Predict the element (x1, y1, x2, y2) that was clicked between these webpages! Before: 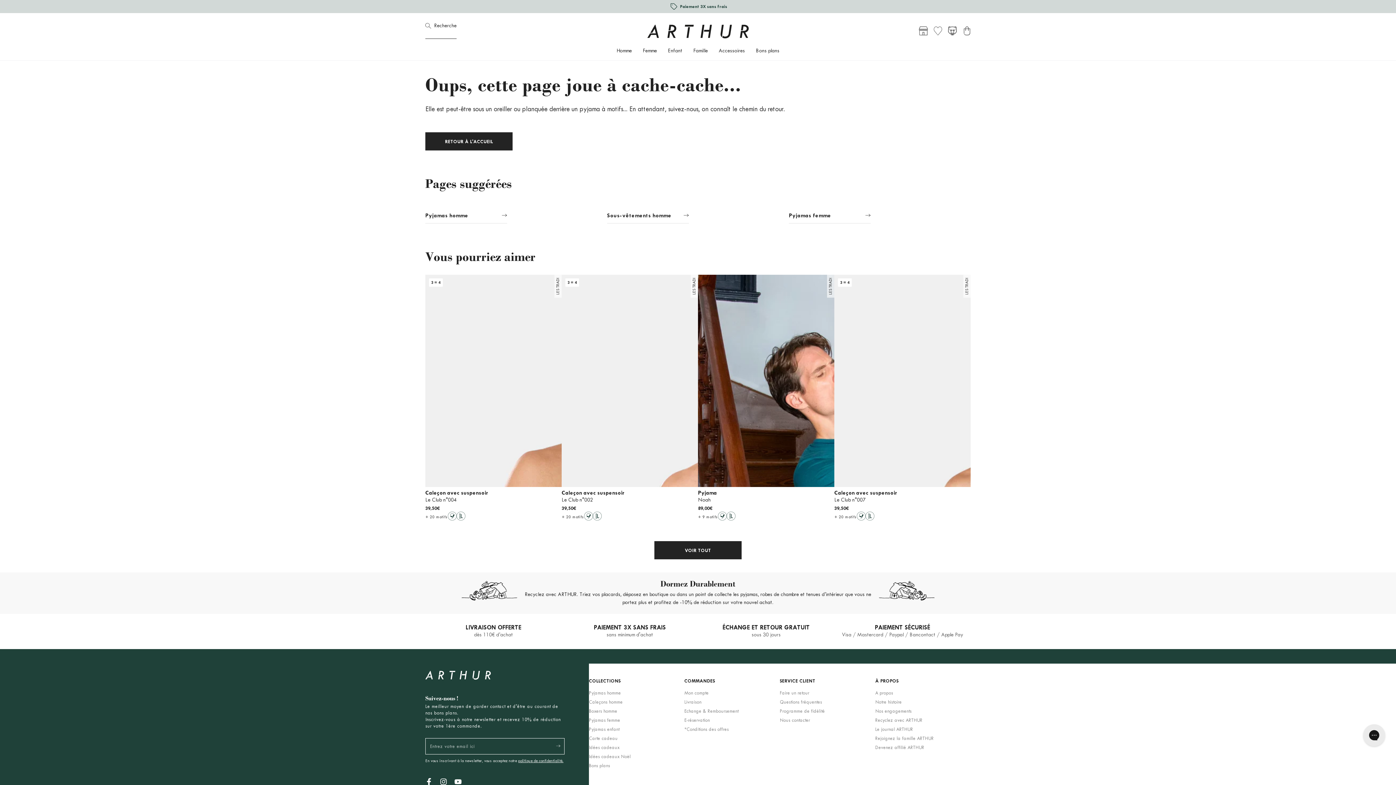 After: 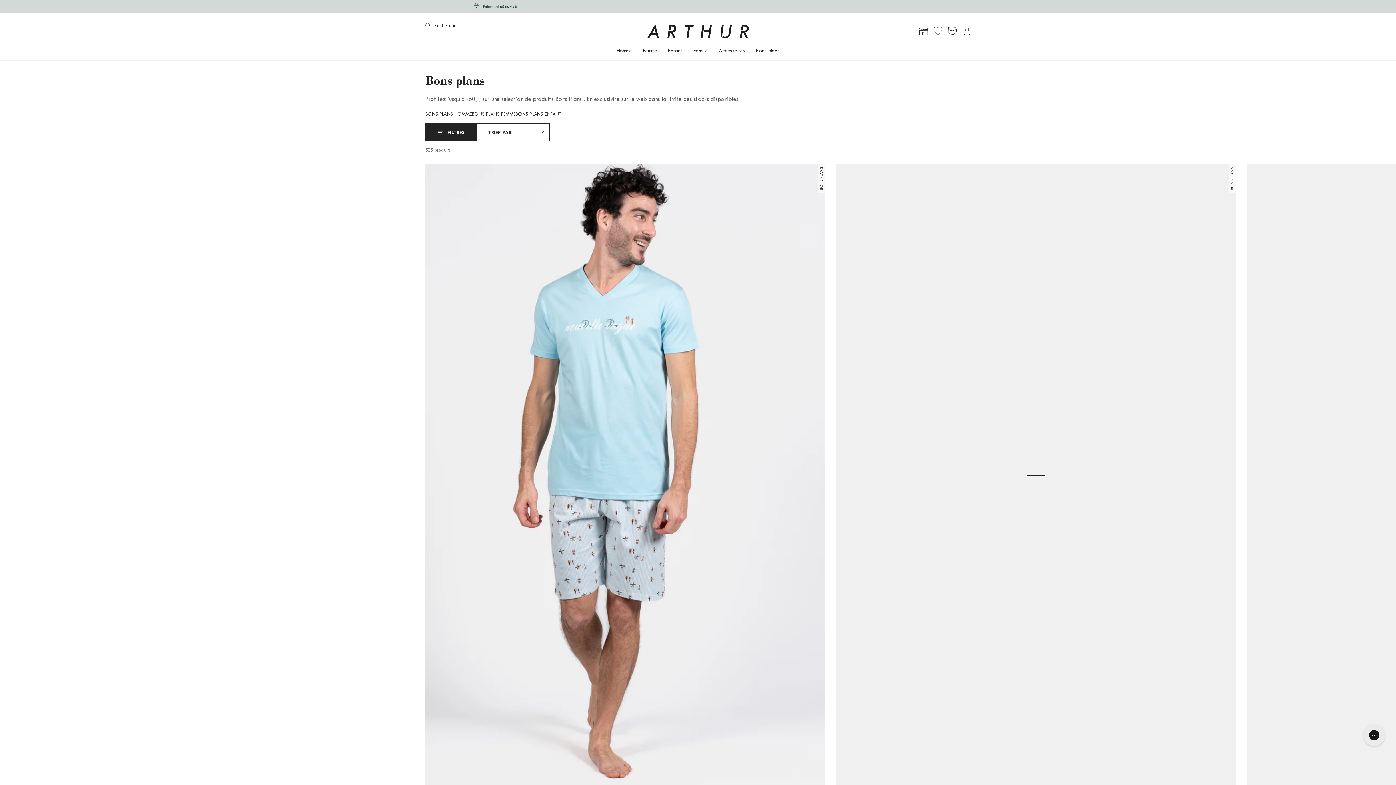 Action: label: Bons plans bbox: (750, 42, 785, 54)